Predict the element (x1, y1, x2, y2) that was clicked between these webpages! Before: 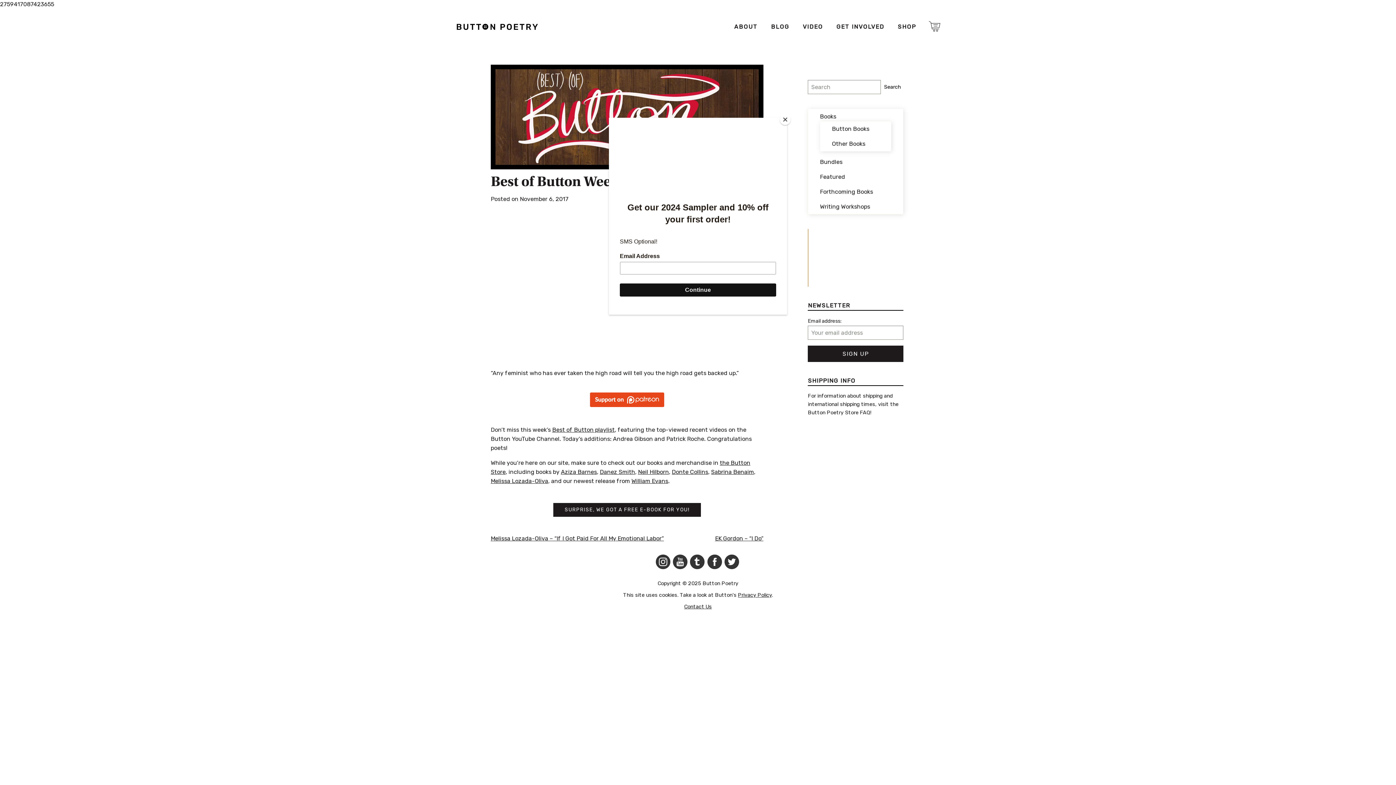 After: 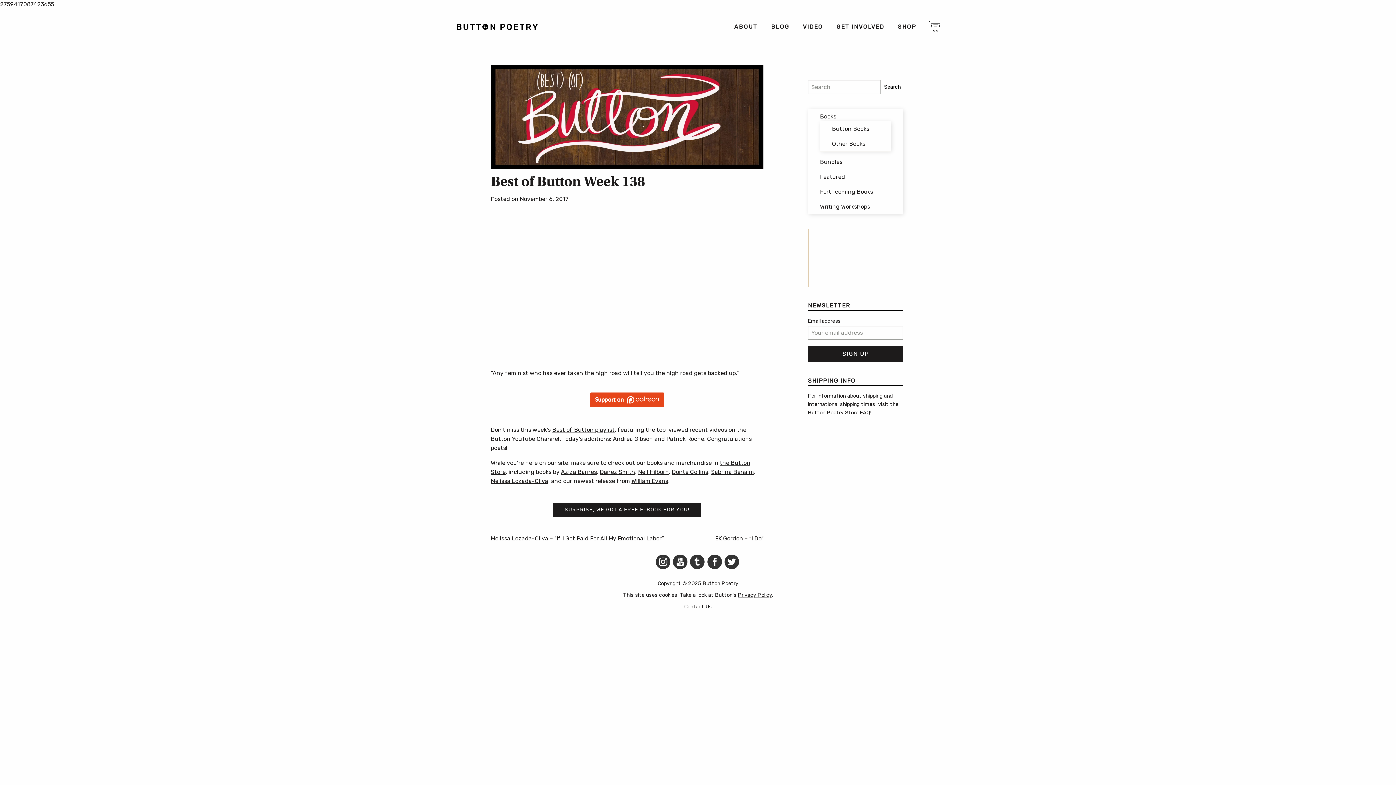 Action: label: Close bbox: (780, 114, 790, 125)